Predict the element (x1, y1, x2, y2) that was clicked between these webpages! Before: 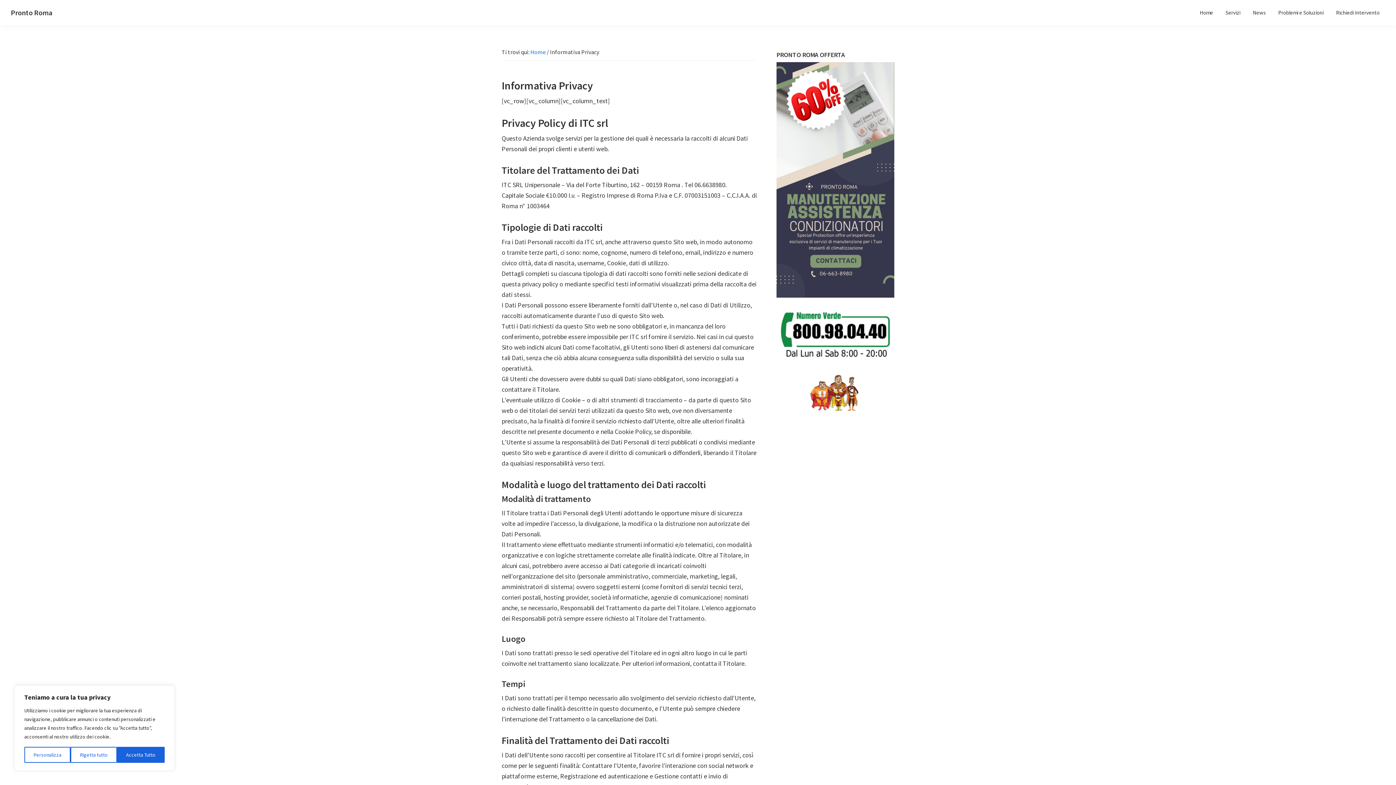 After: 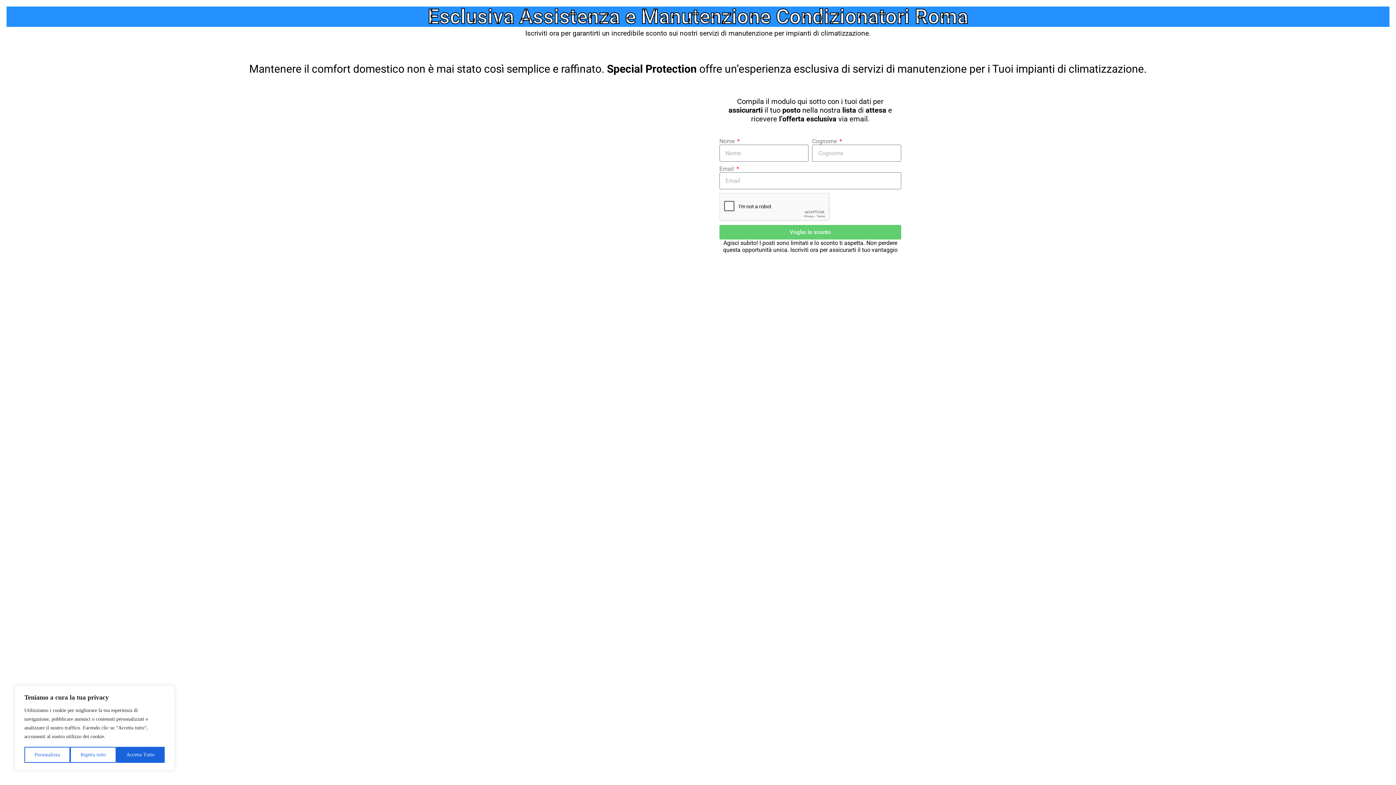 Action: bbox: (776, 62, 894, 297)